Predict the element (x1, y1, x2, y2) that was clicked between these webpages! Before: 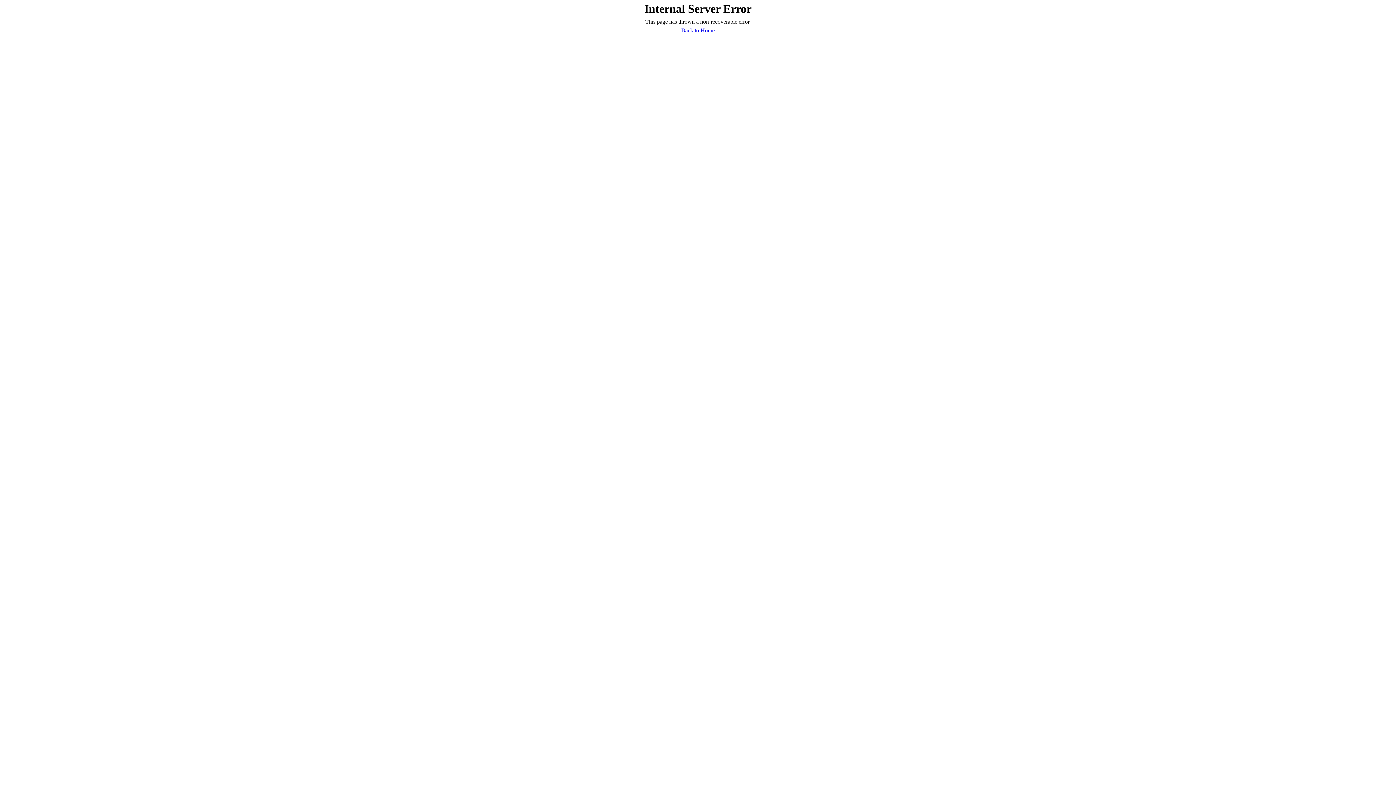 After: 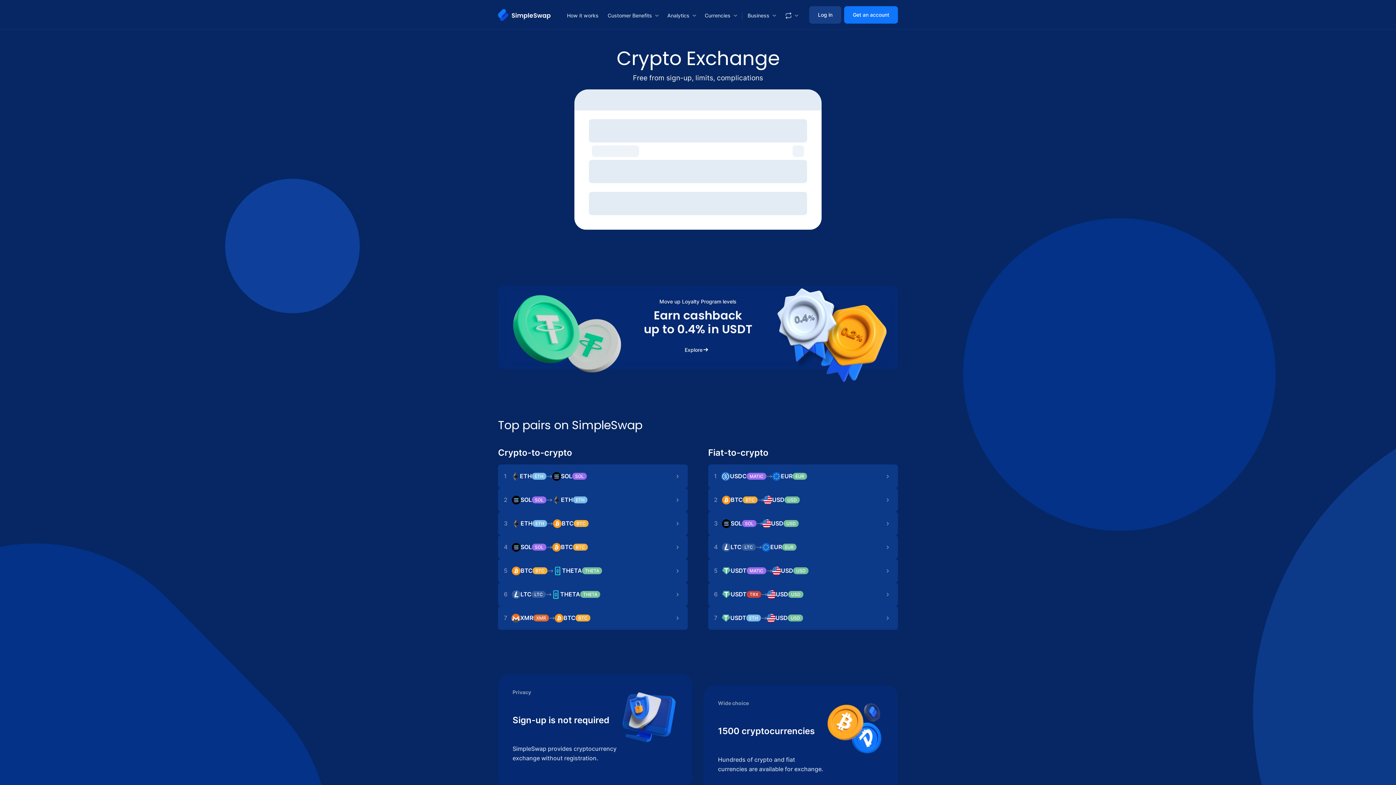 Action: bbox: (681, 26, 714, 34) label: Back to Home